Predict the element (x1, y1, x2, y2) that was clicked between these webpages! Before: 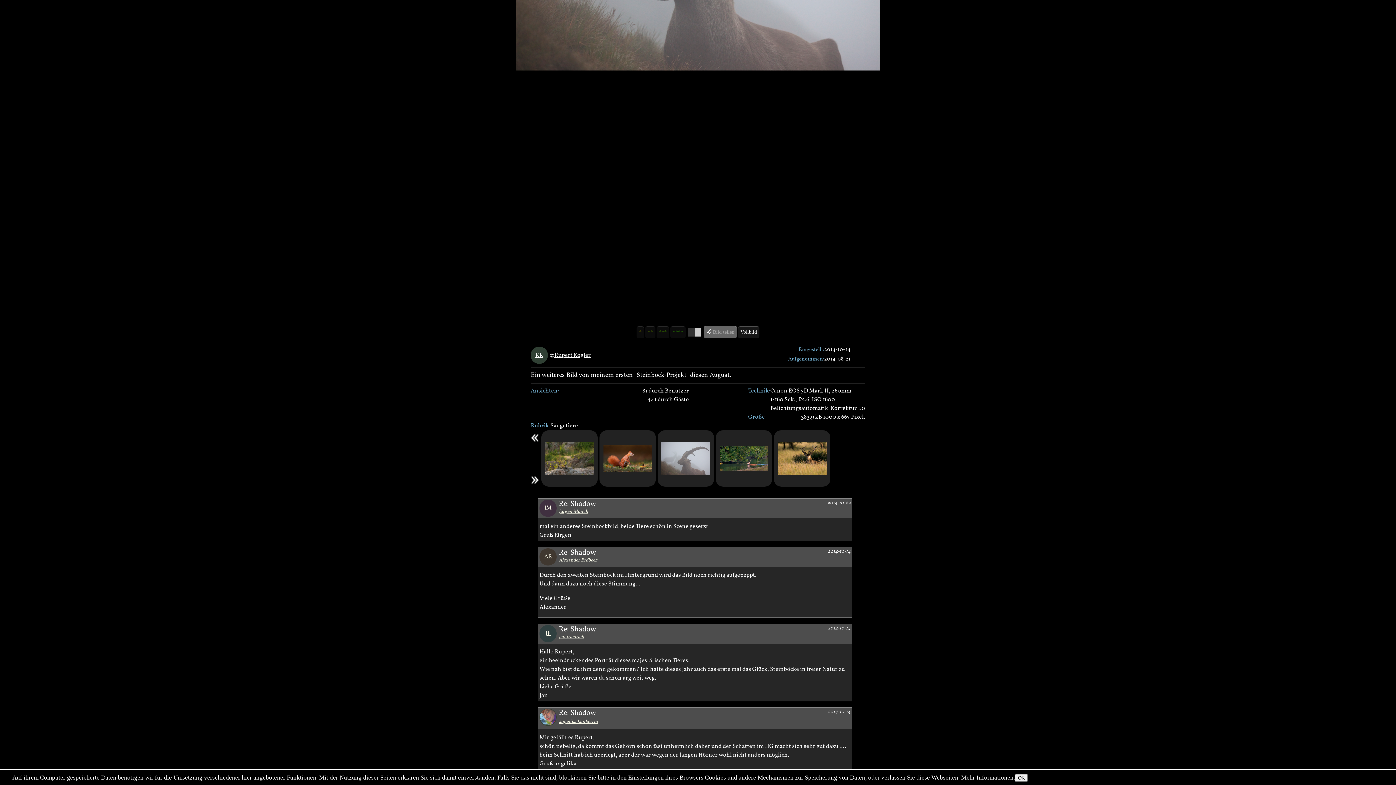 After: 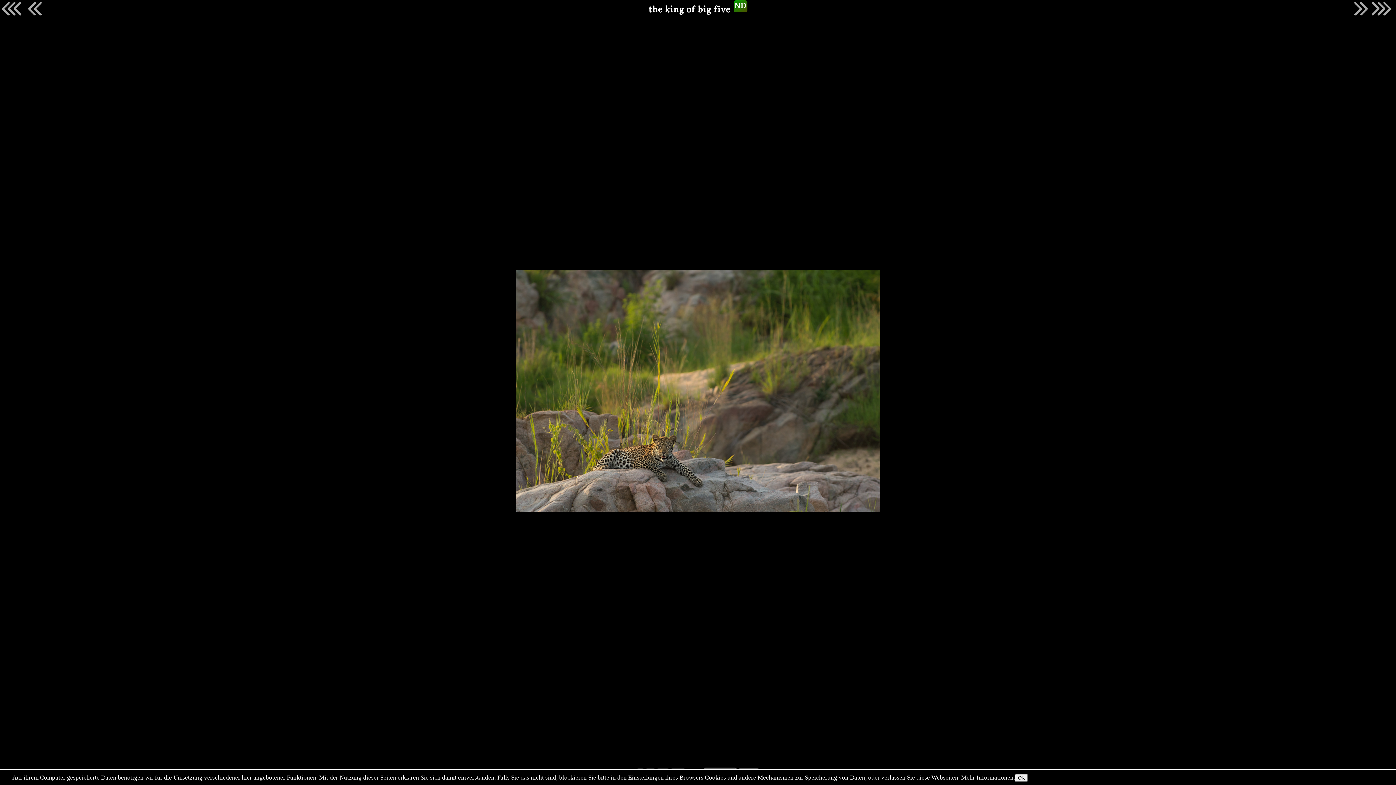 Action: bbox: (541, 430, 597, 486)